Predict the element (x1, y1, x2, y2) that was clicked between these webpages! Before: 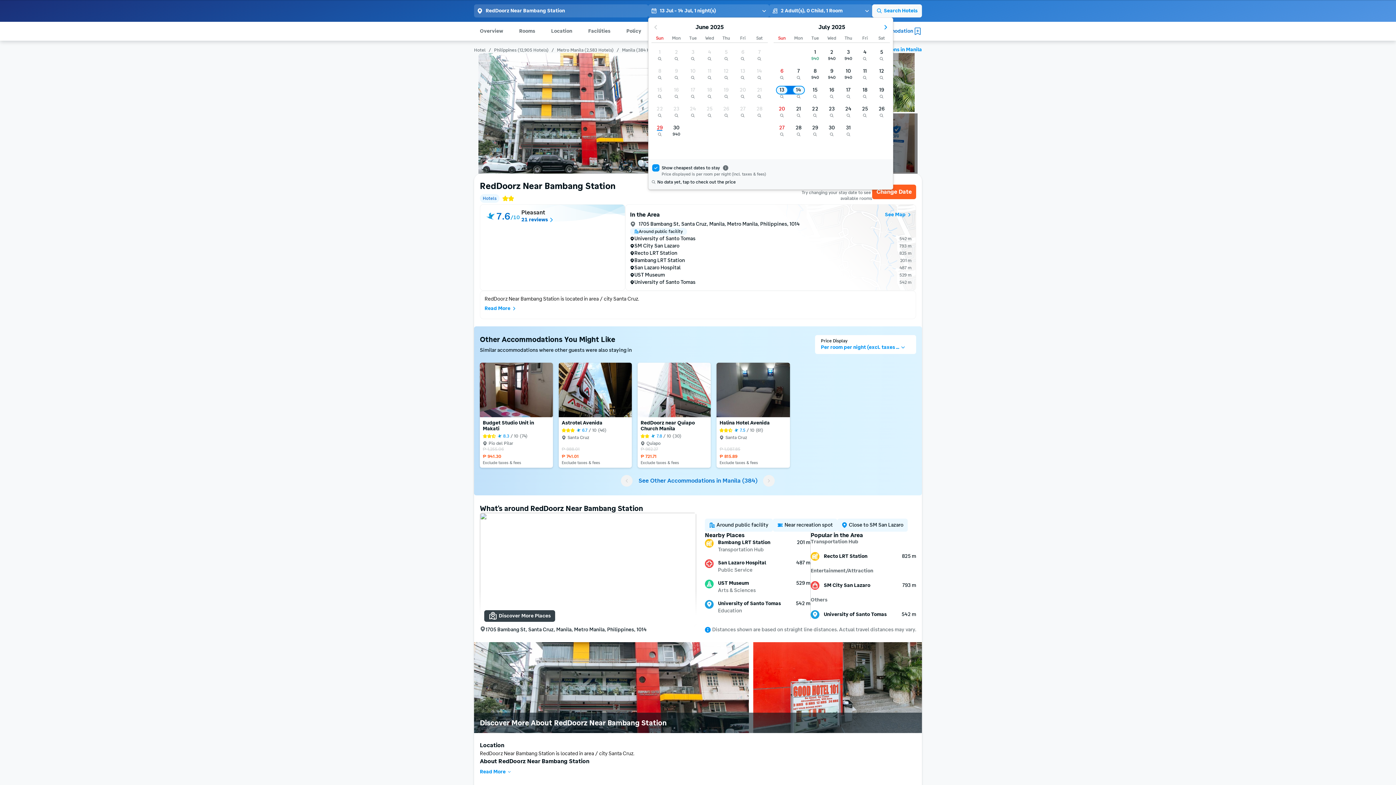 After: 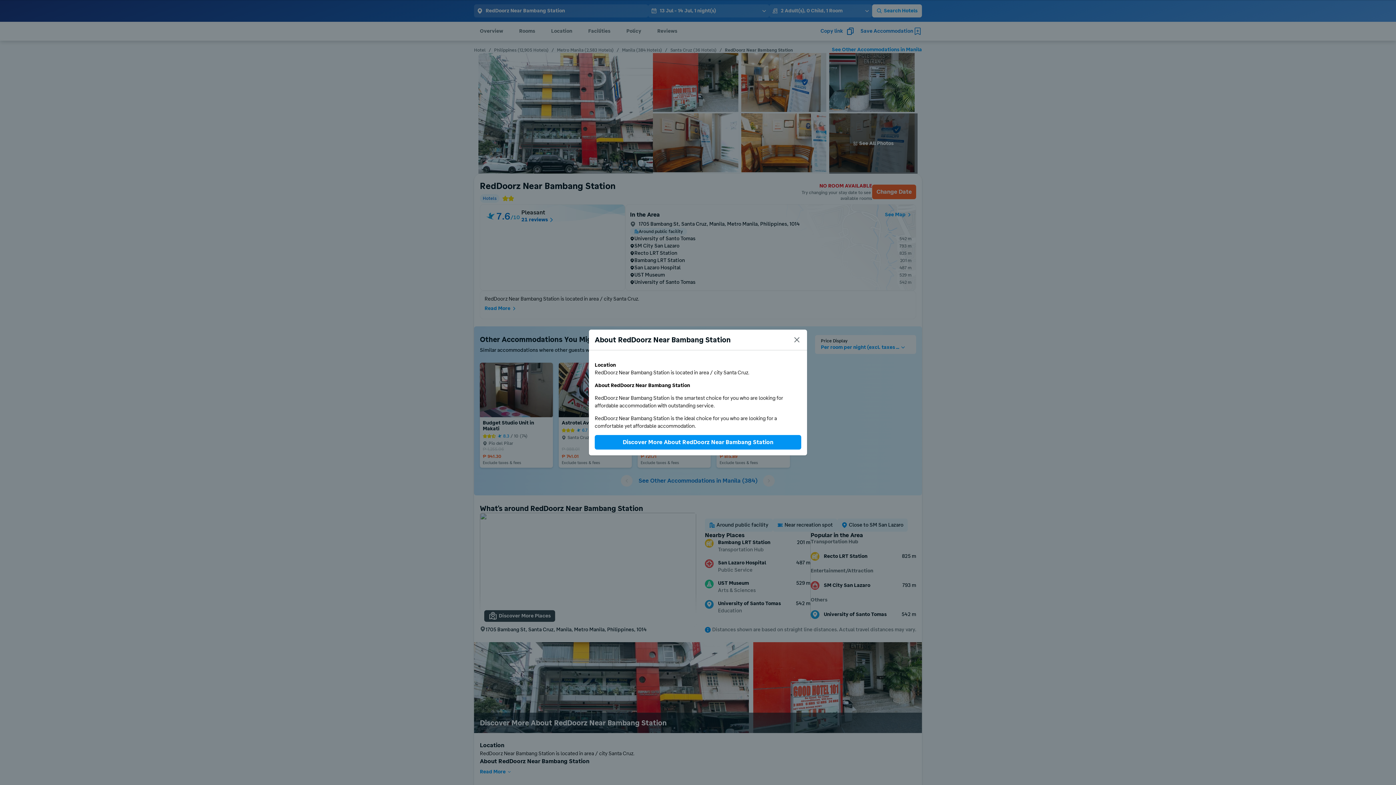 Action: label: Read More bbox: (484, 302, 516, 314)